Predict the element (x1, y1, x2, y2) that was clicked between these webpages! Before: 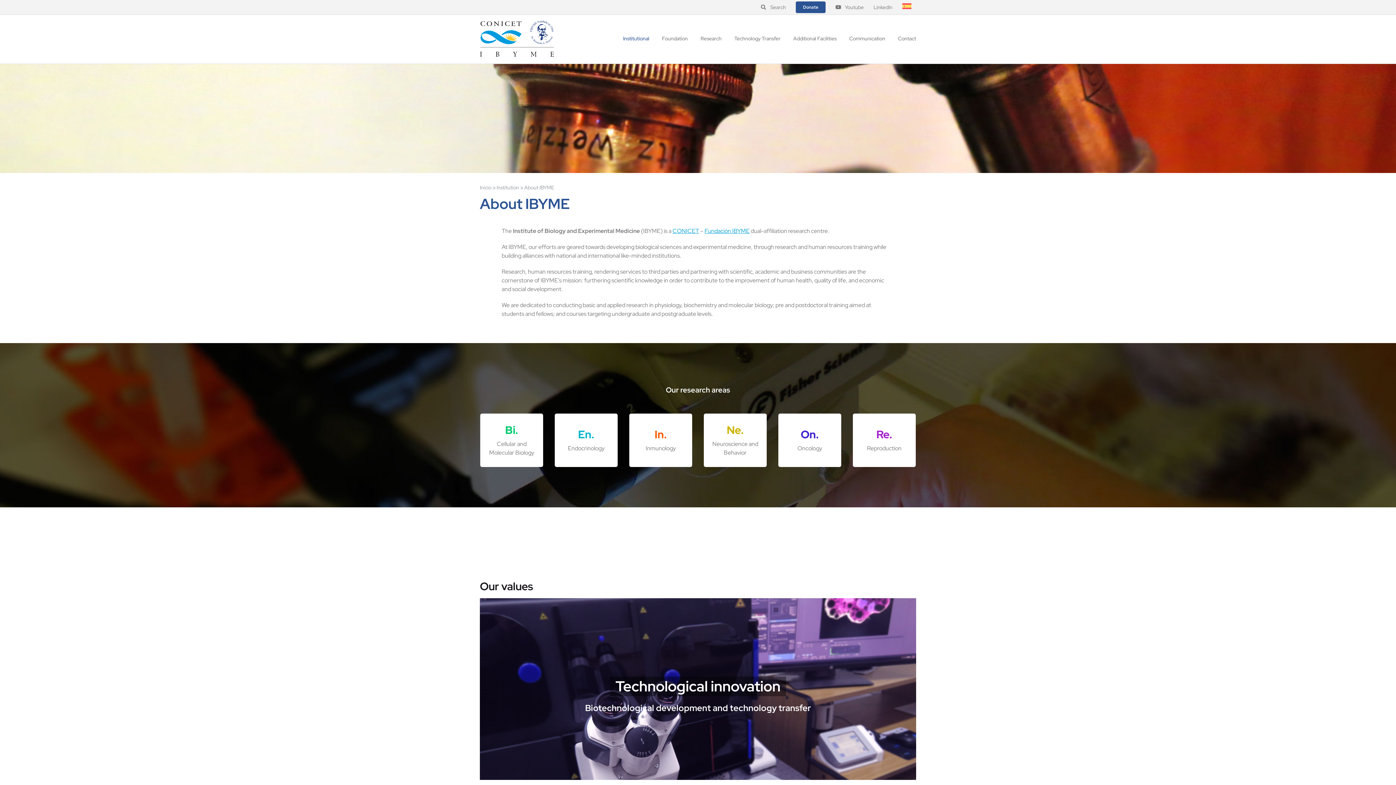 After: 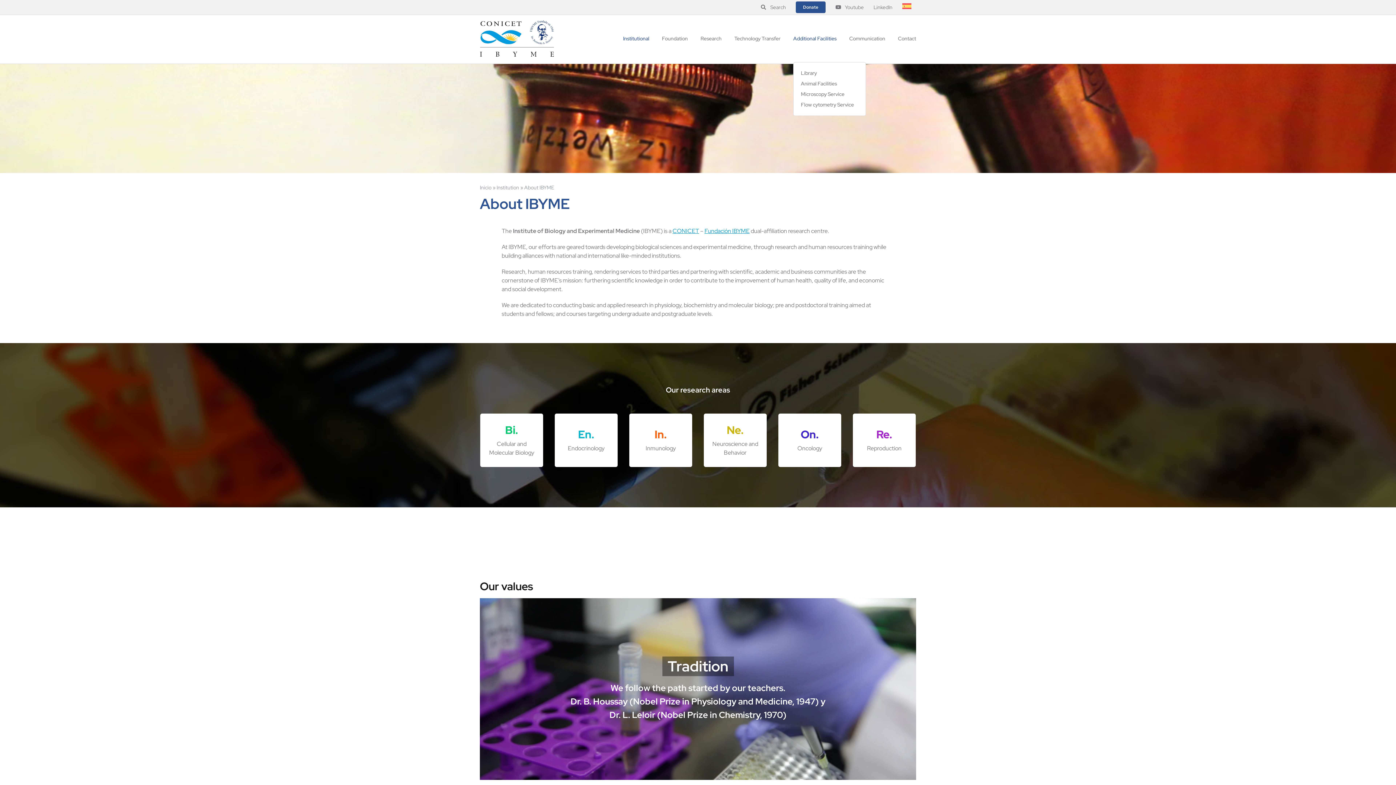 Action: bbox: (793, 14, 836, 62) label: Additional Facilities